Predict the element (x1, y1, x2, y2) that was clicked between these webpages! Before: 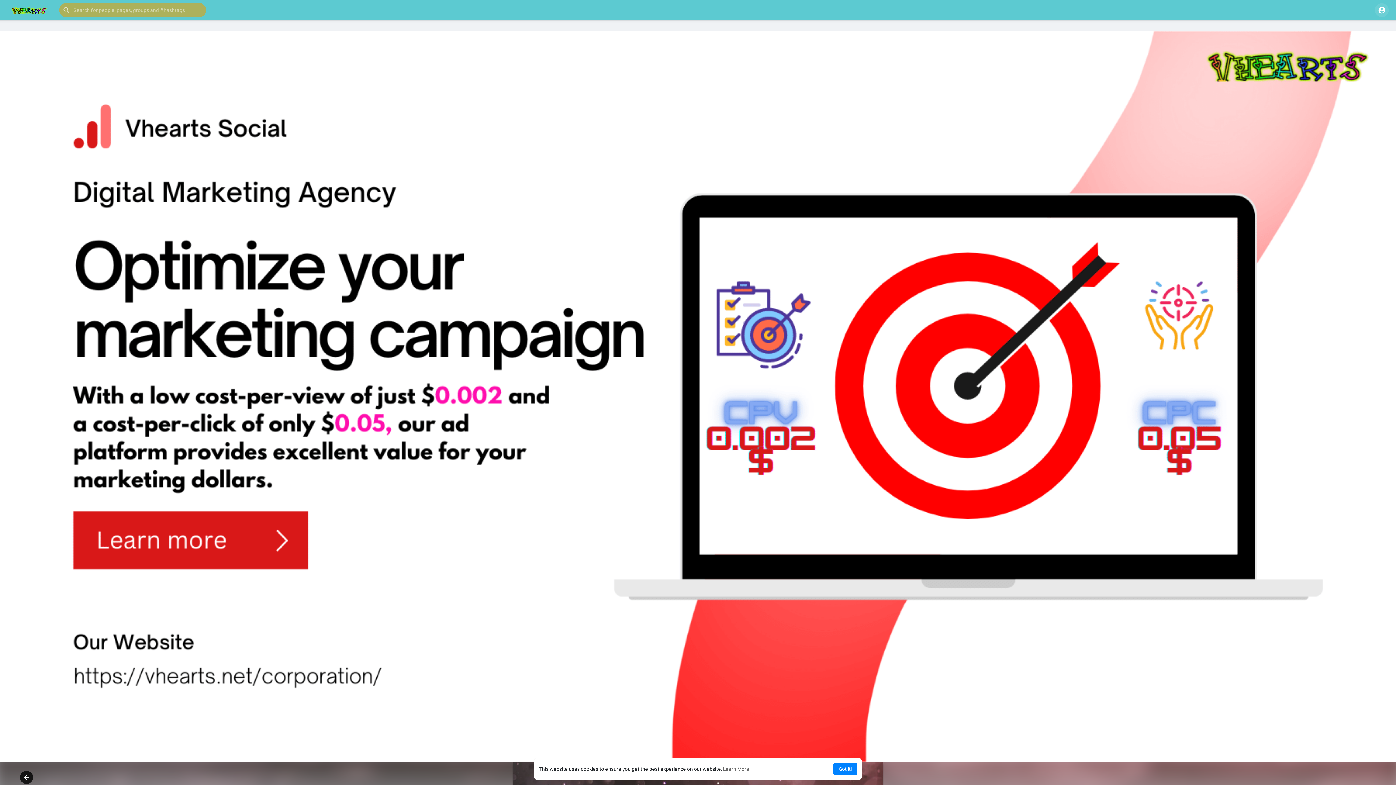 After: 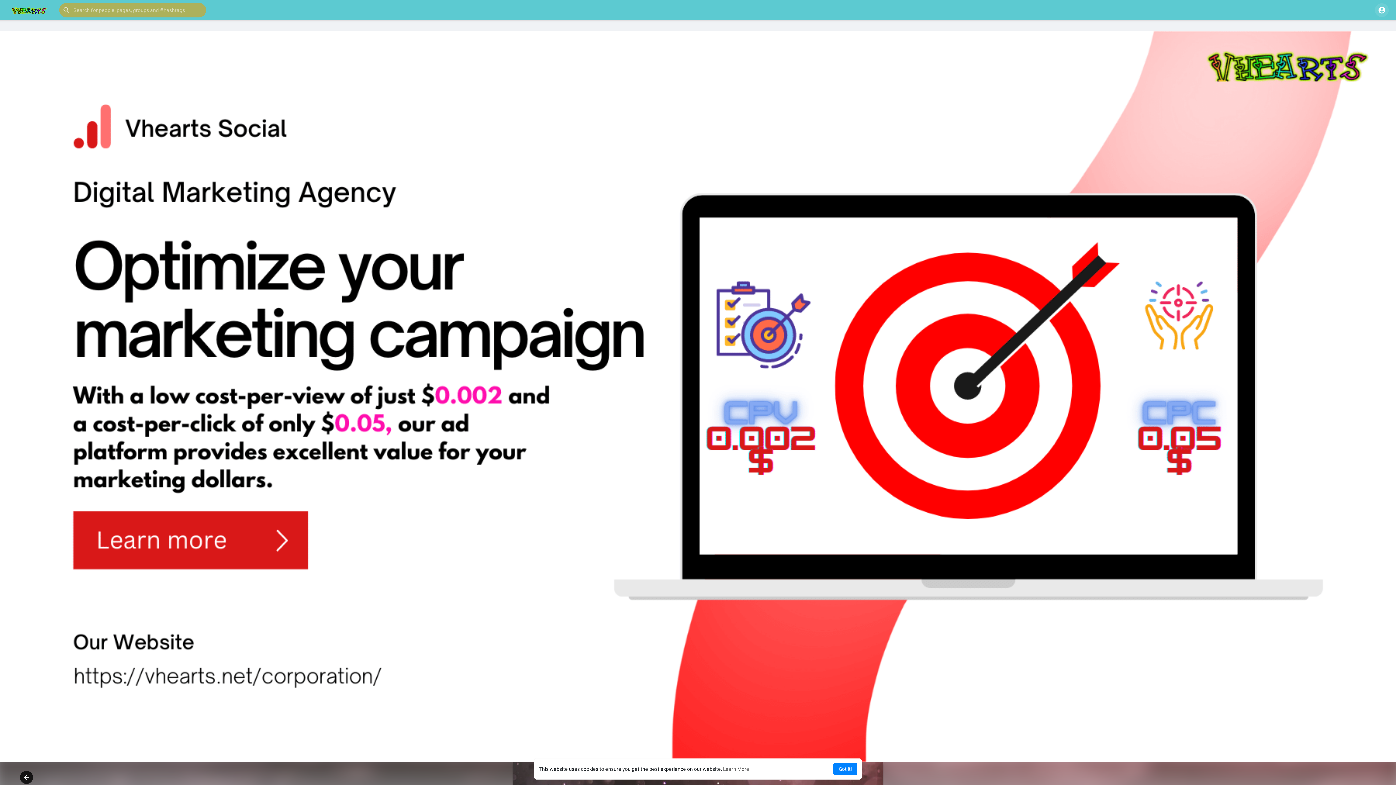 Action: bbox: (723, 766, 749, 772) label: learn more about cookies